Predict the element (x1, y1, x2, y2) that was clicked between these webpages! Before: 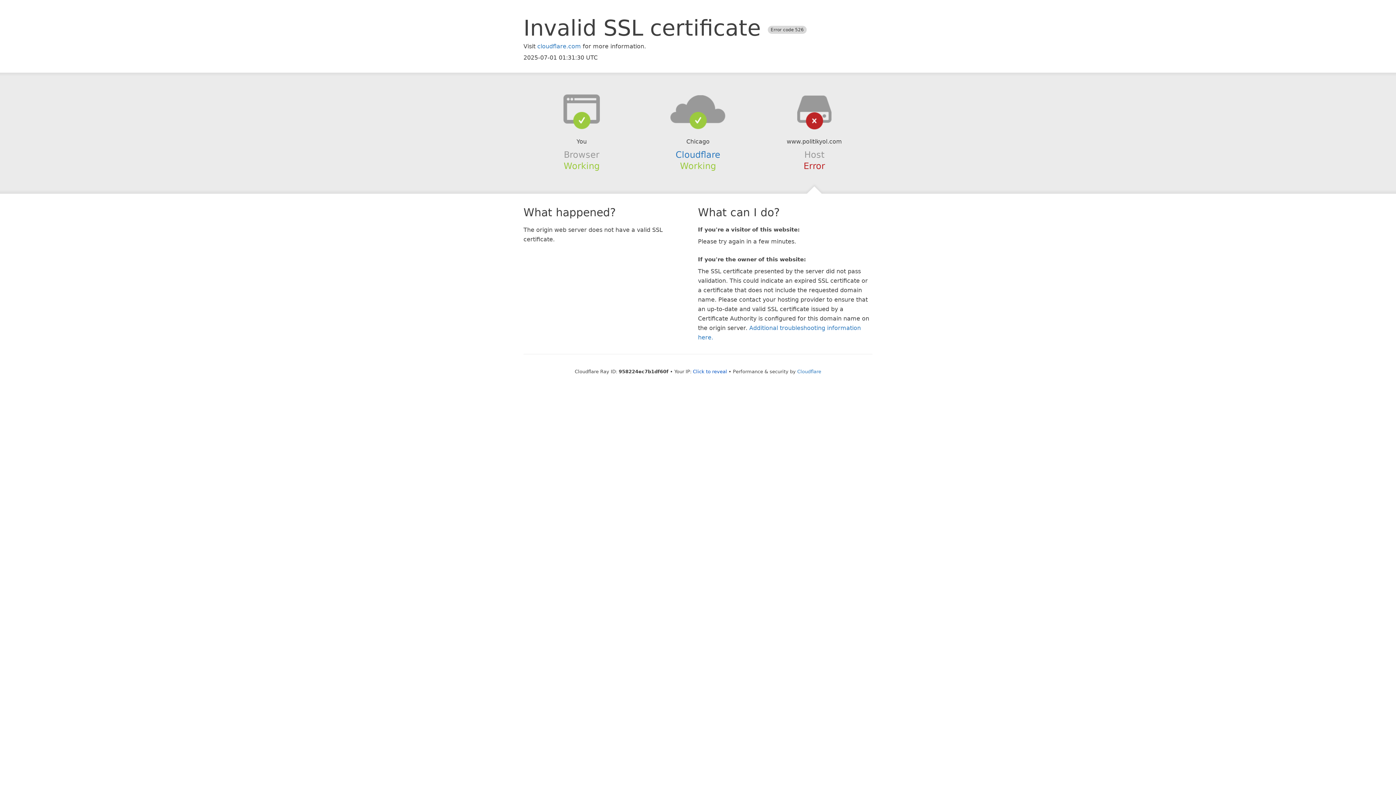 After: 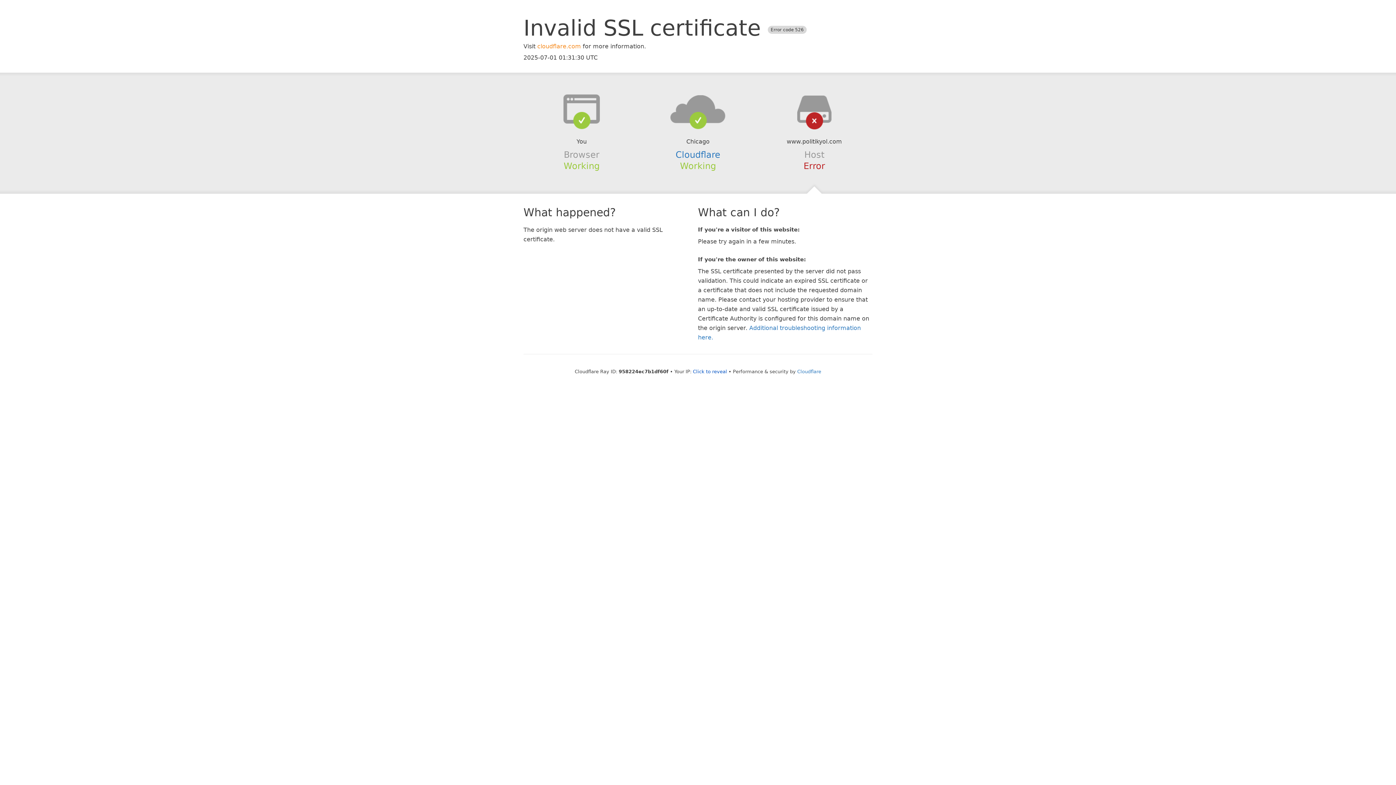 Action: label: cloudflare.com bbox: (537, 42, 581, 49)